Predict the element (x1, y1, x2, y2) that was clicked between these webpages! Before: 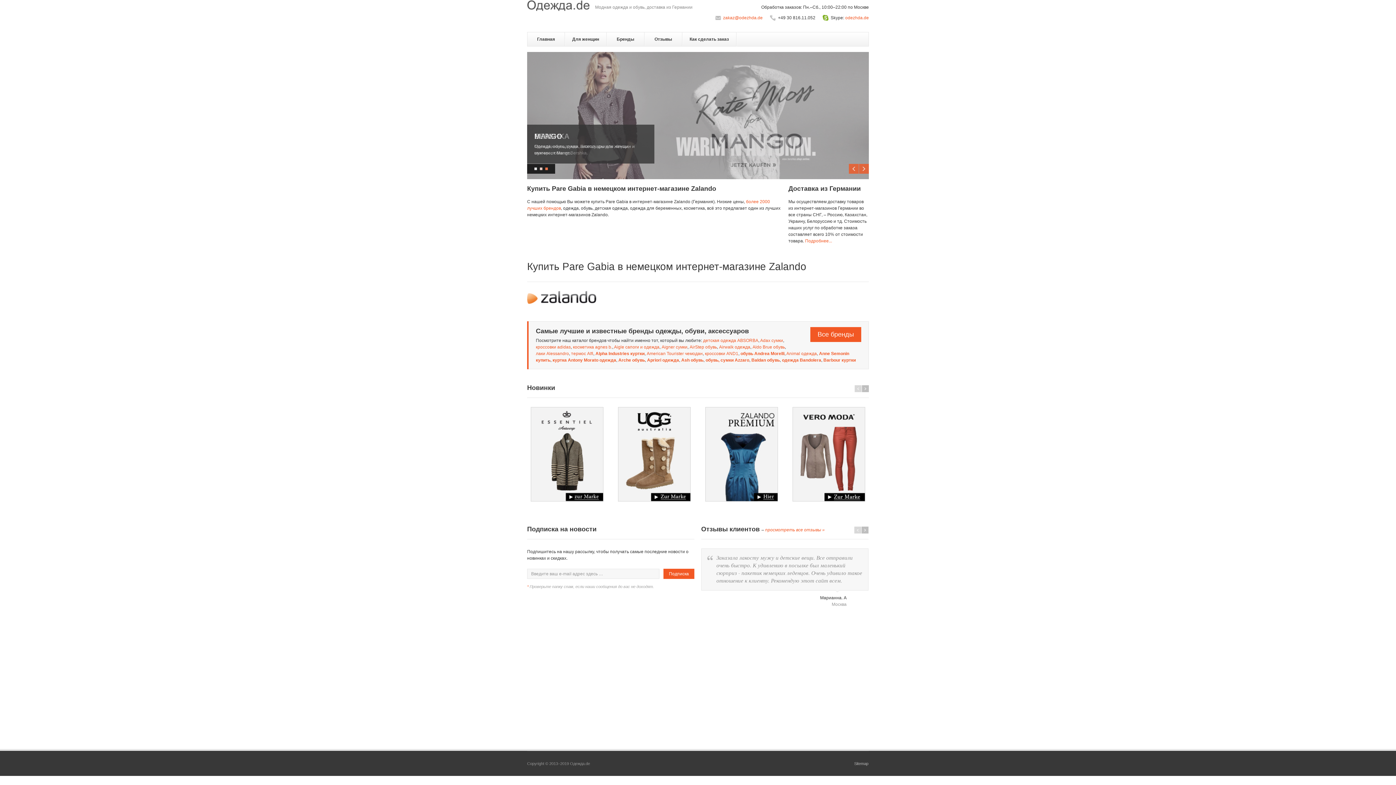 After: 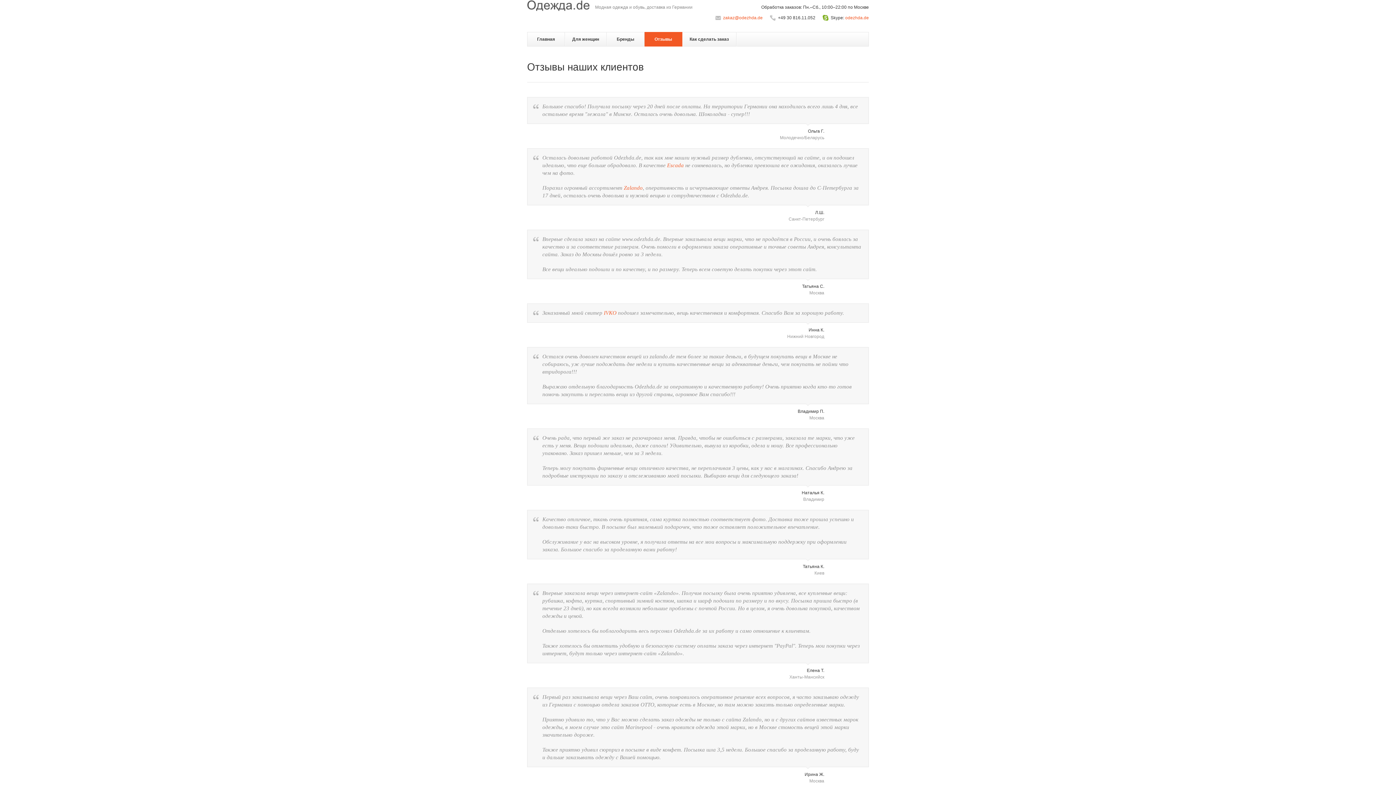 Action: bbox: (644, 32, 682, 46) label: Отзывы